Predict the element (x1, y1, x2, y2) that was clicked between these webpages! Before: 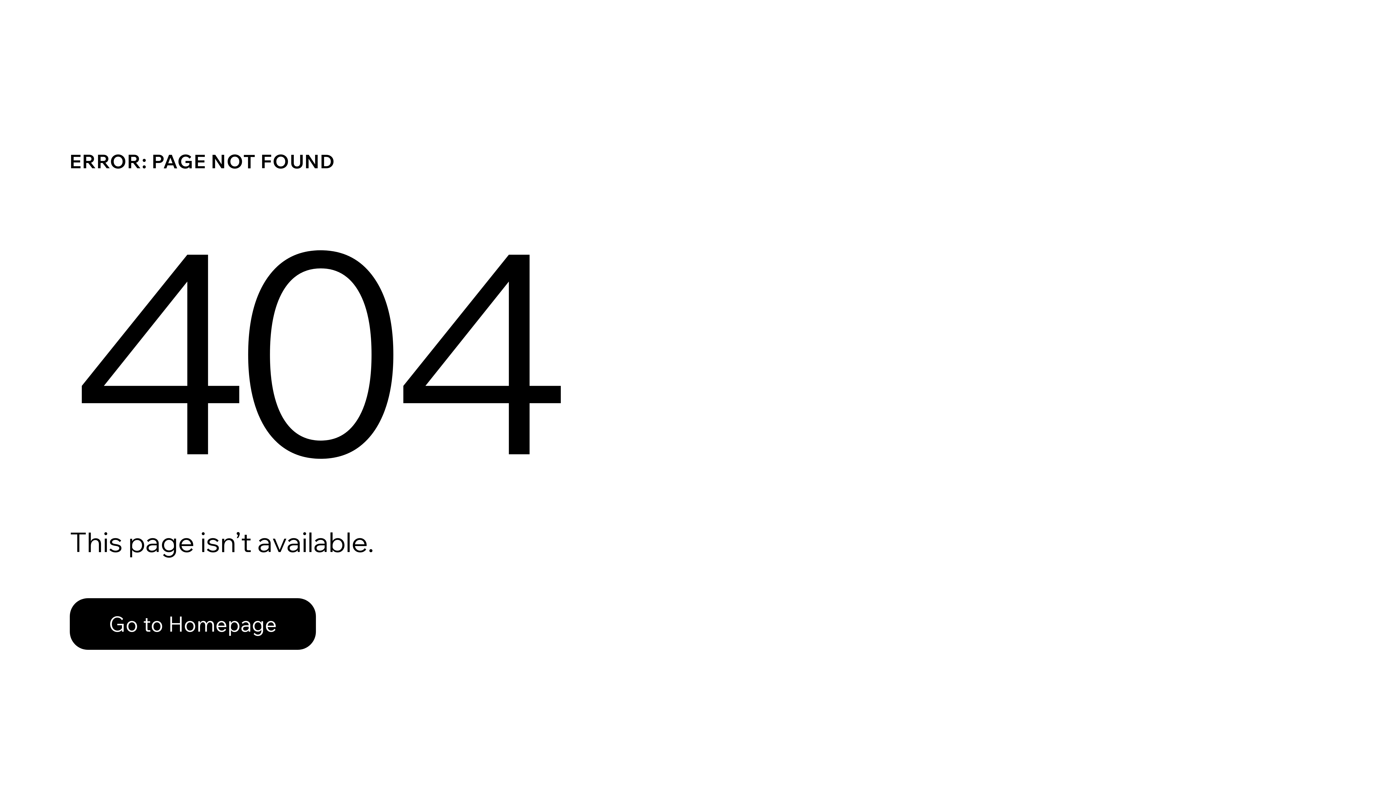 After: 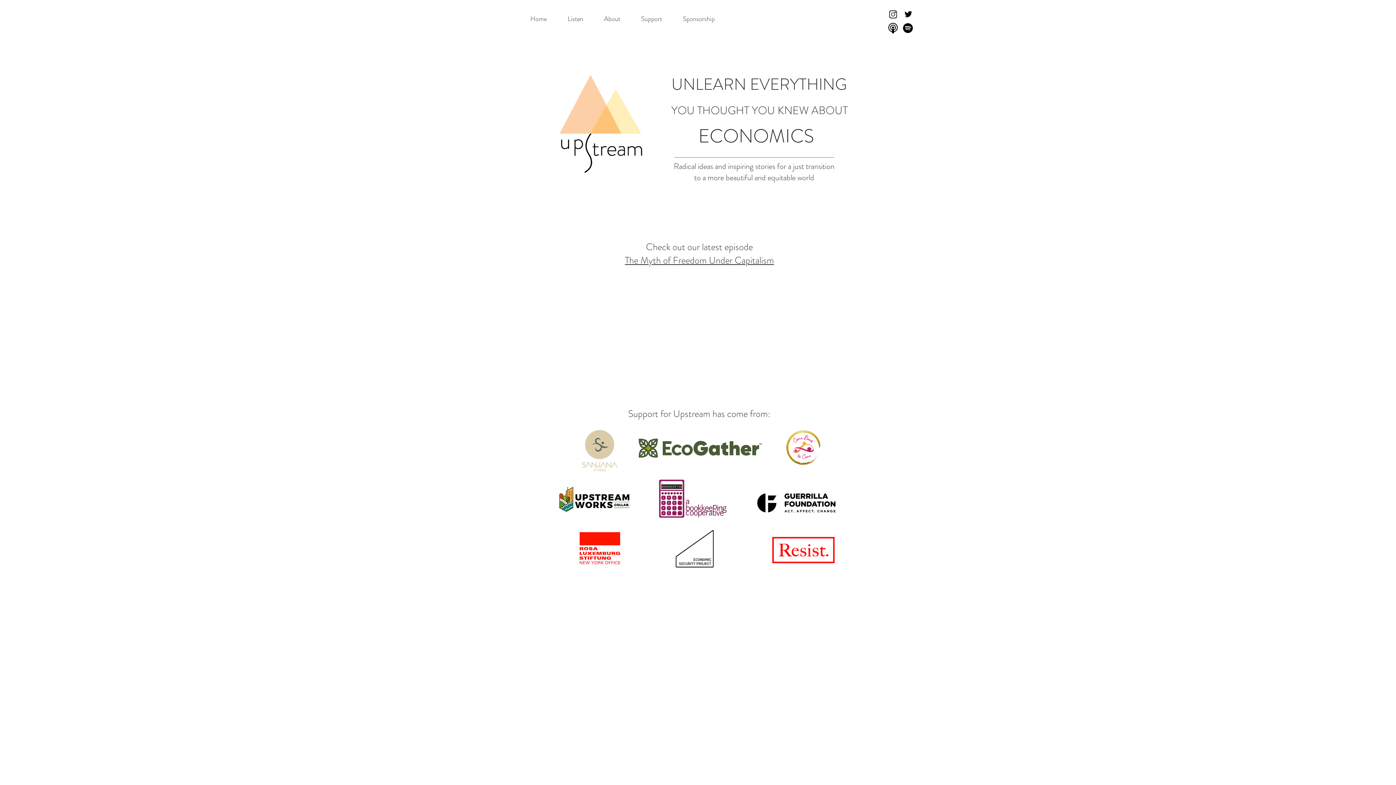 Action: label: Go to Homepage bbox: (69, 582, 768, 659)